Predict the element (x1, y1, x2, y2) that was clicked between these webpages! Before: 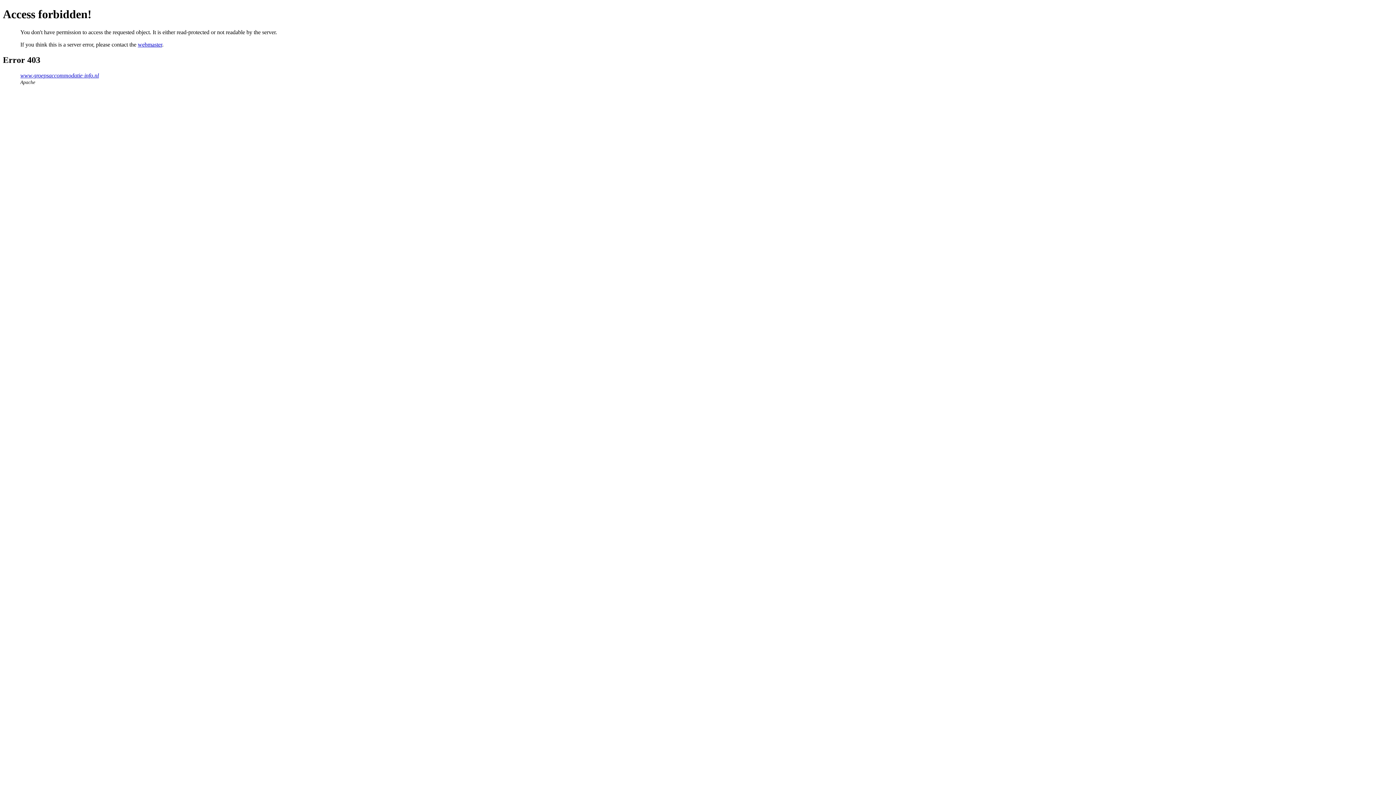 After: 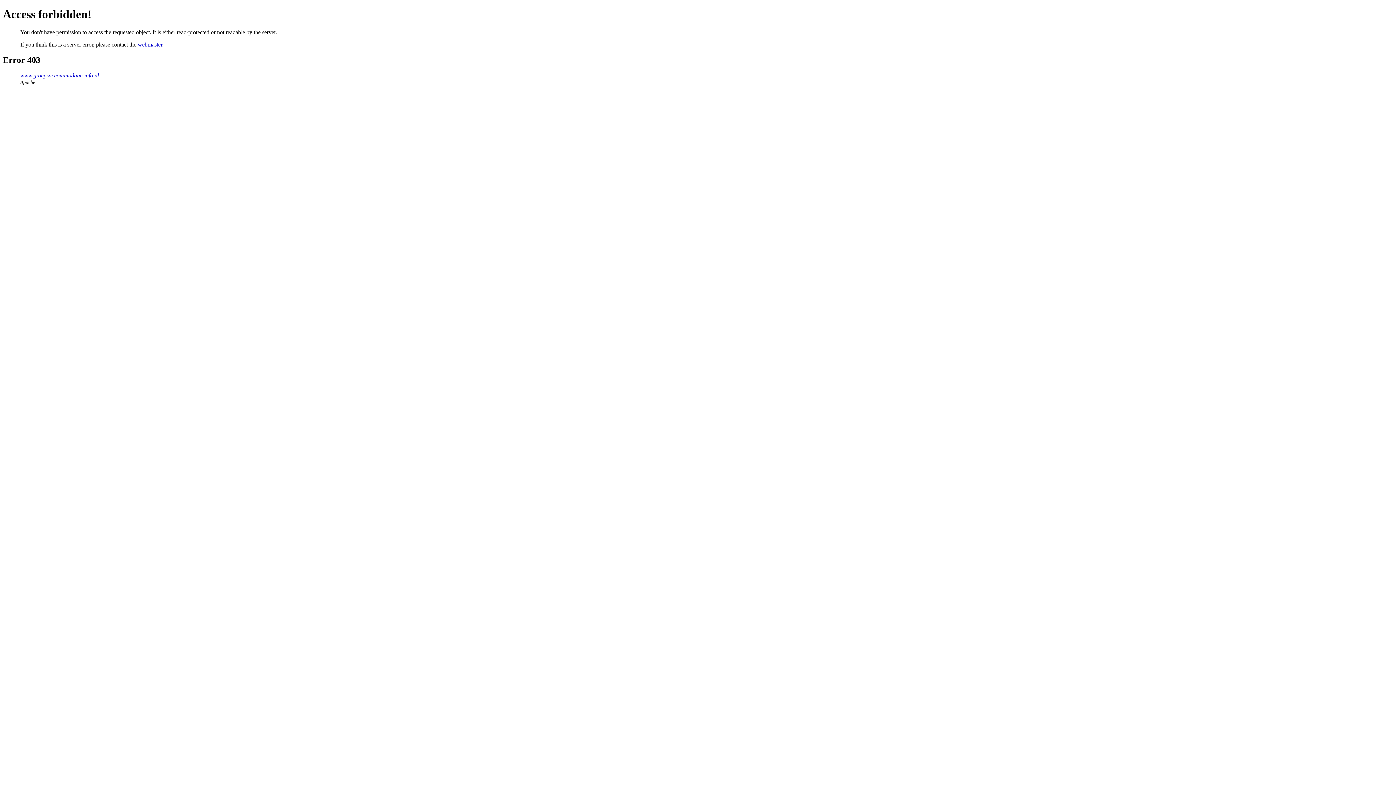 Action: label: webmaster bbox: (137, 41, 162, 47)